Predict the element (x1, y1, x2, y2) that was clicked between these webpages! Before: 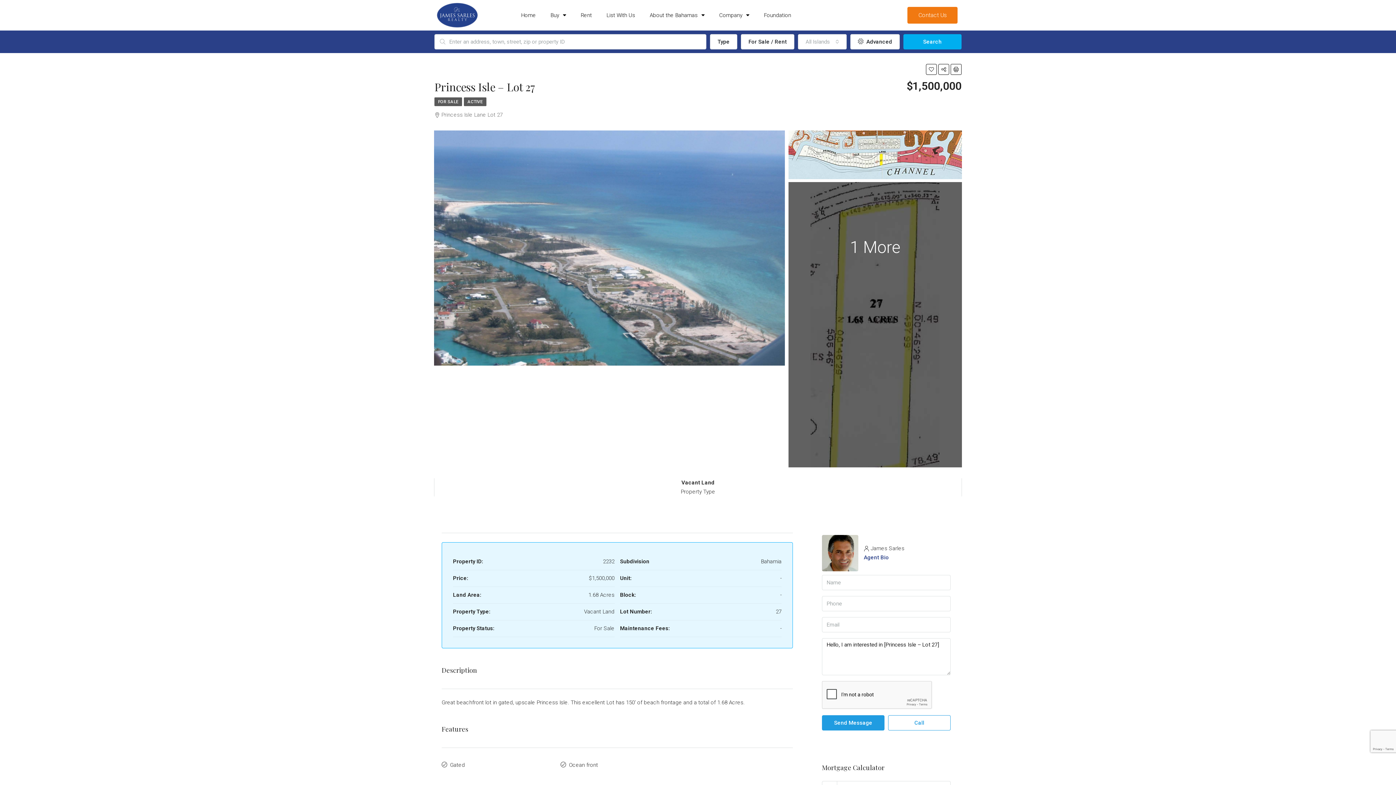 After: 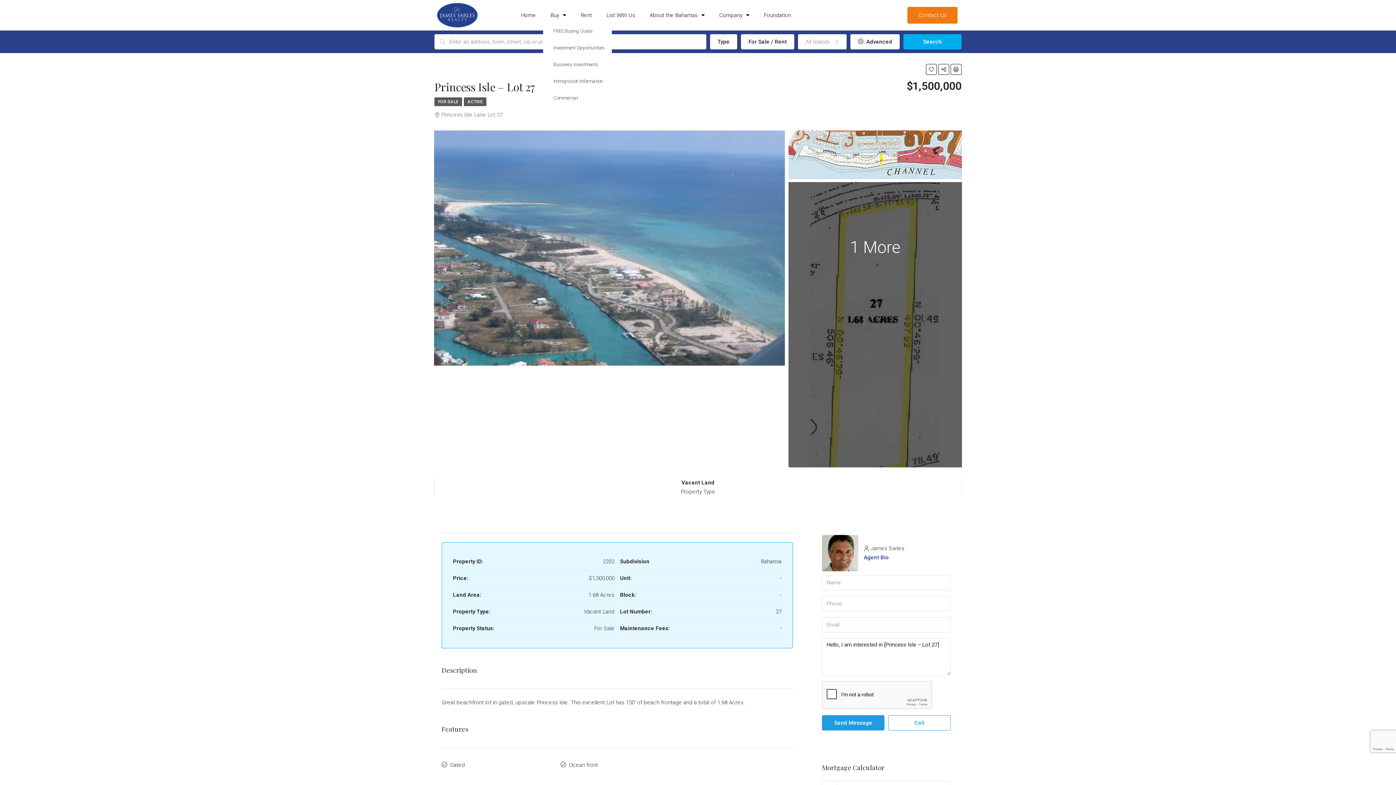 Action: label: Buy bbox: (543, 7, 573, 22)